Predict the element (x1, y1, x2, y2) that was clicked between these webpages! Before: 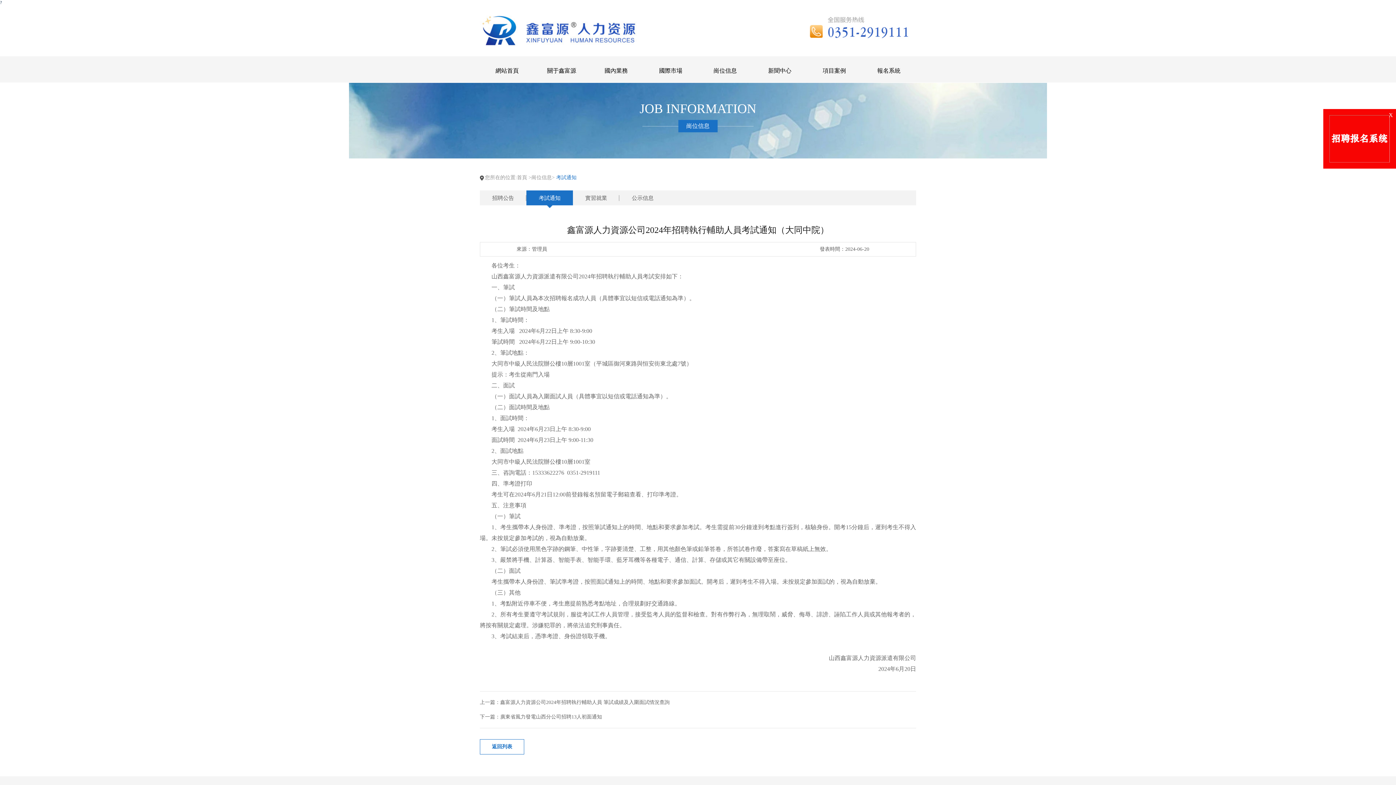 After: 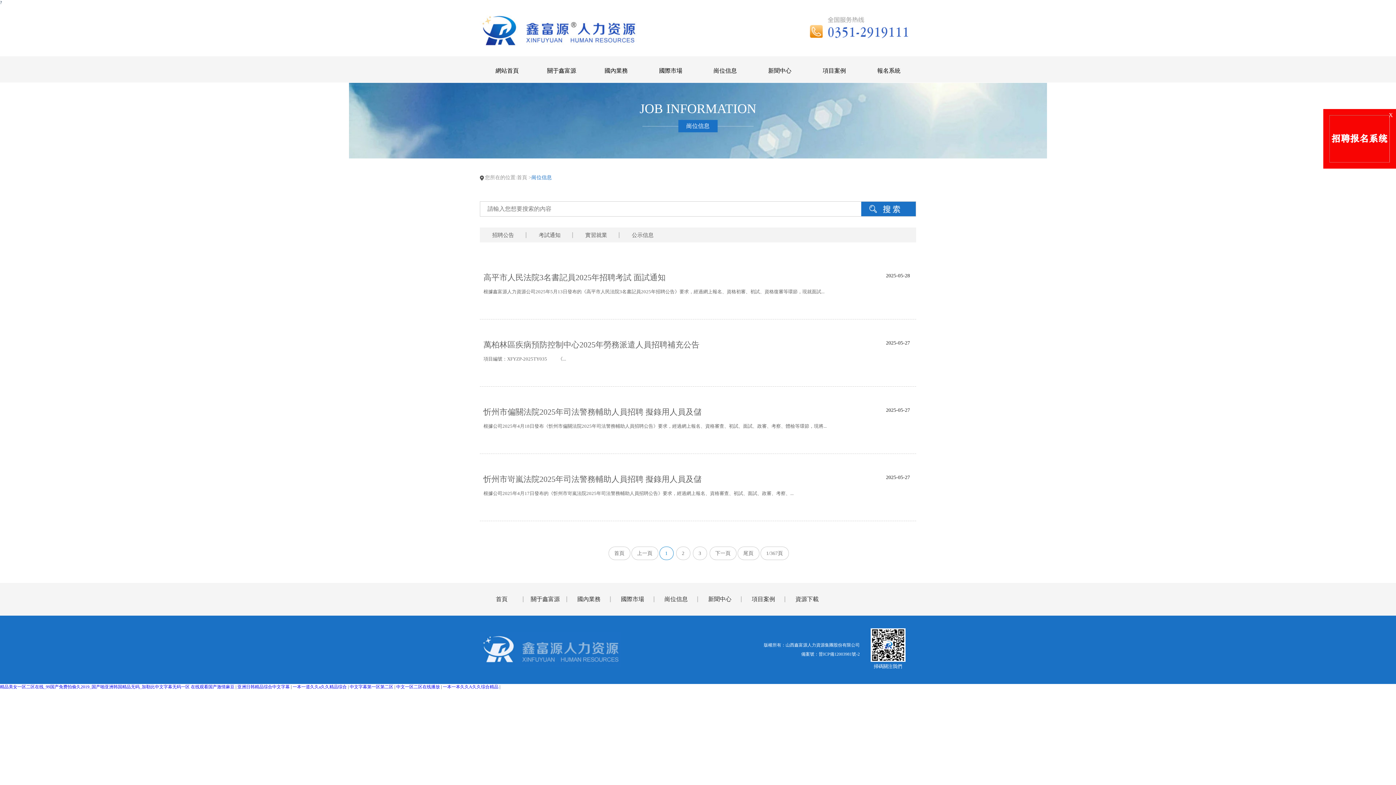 Action: label: 崗位信息 bbox: (698, 56, 752, 82)